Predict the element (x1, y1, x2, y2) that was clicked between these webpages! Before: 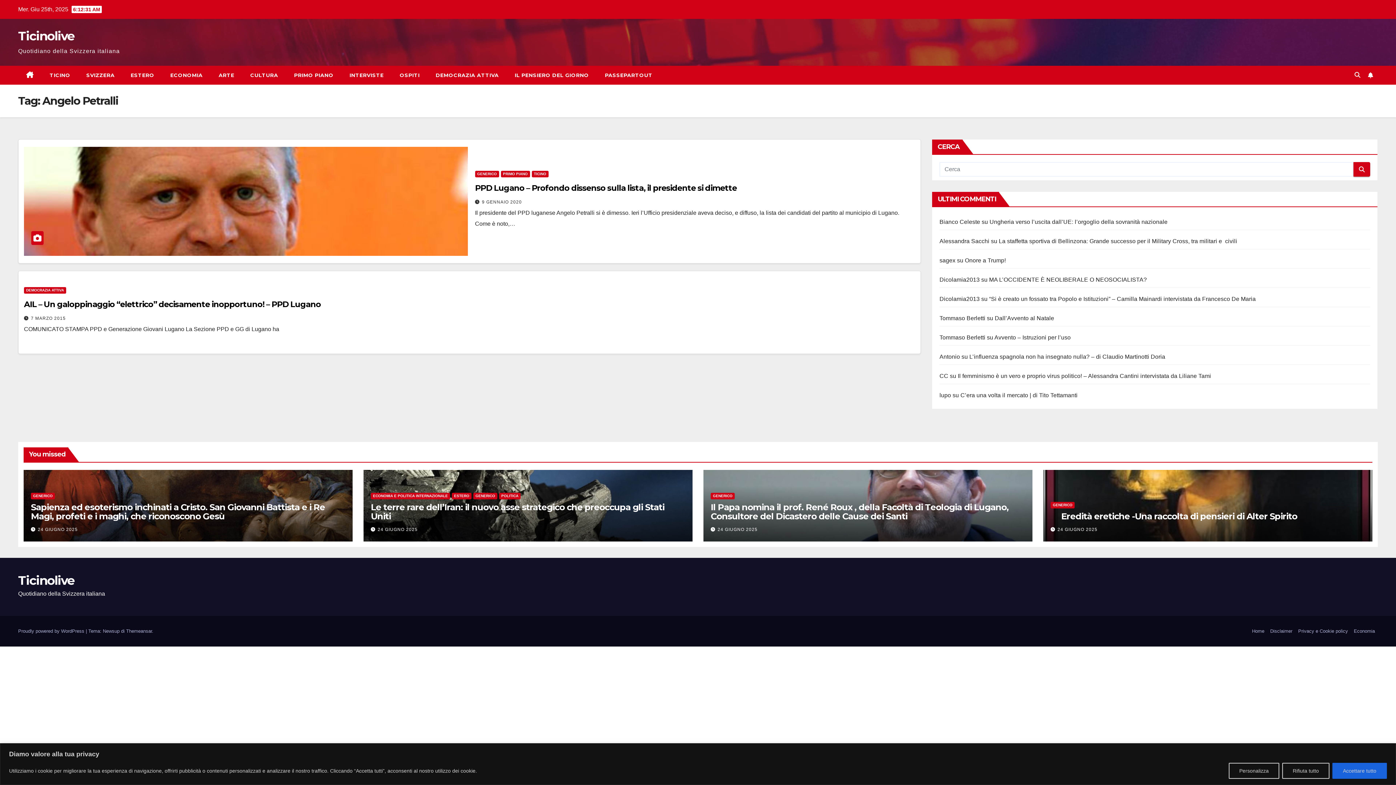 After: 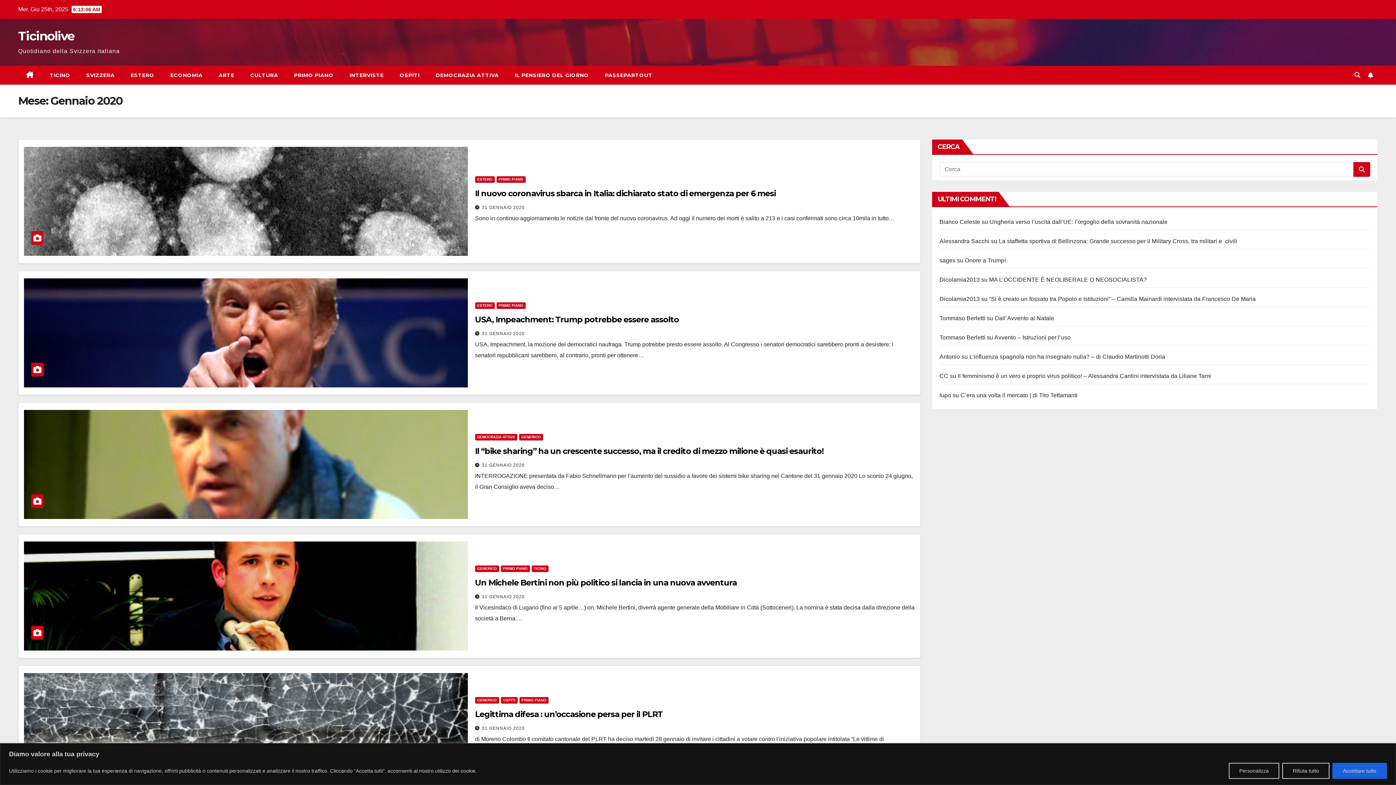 Action: label: 9 GENNAIO 2020 bbox: (482, 199, 522, 204)